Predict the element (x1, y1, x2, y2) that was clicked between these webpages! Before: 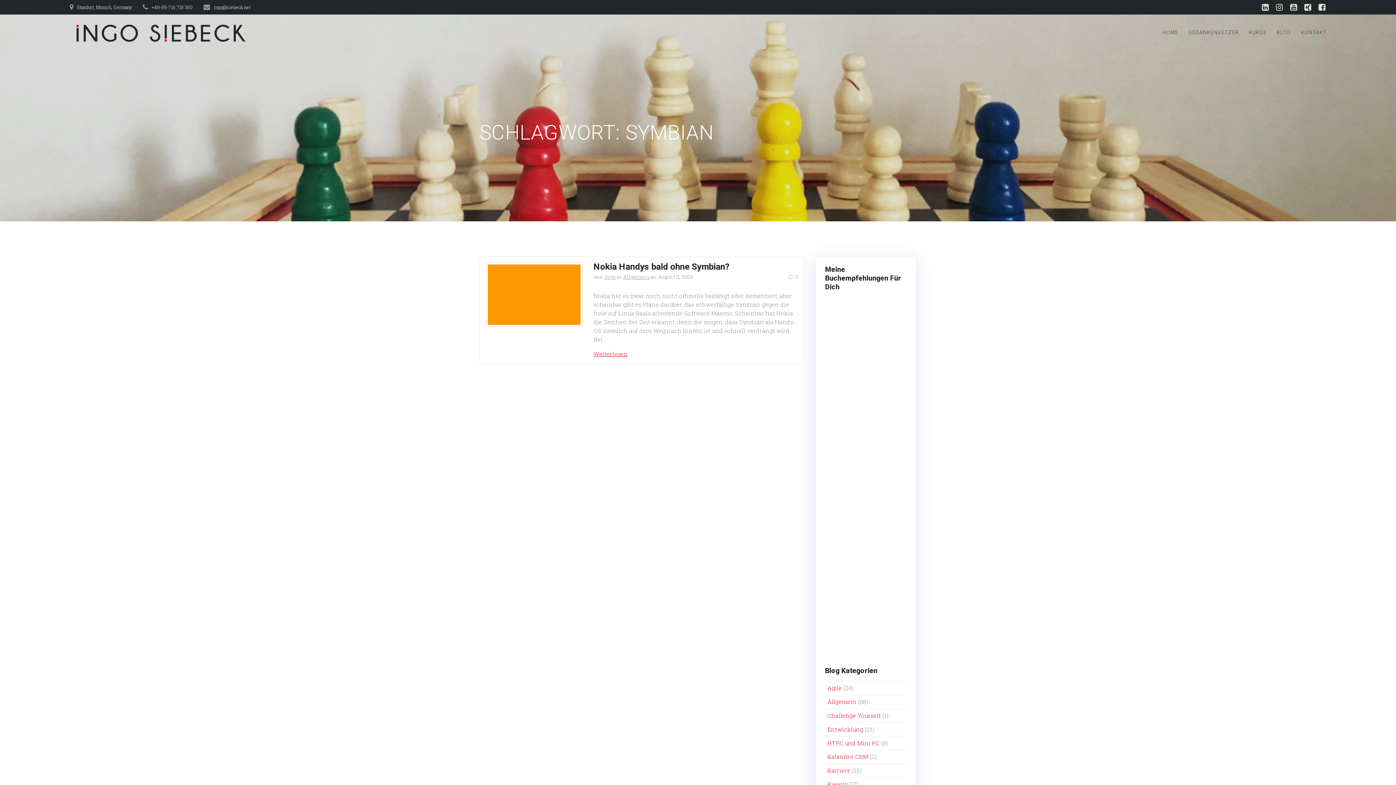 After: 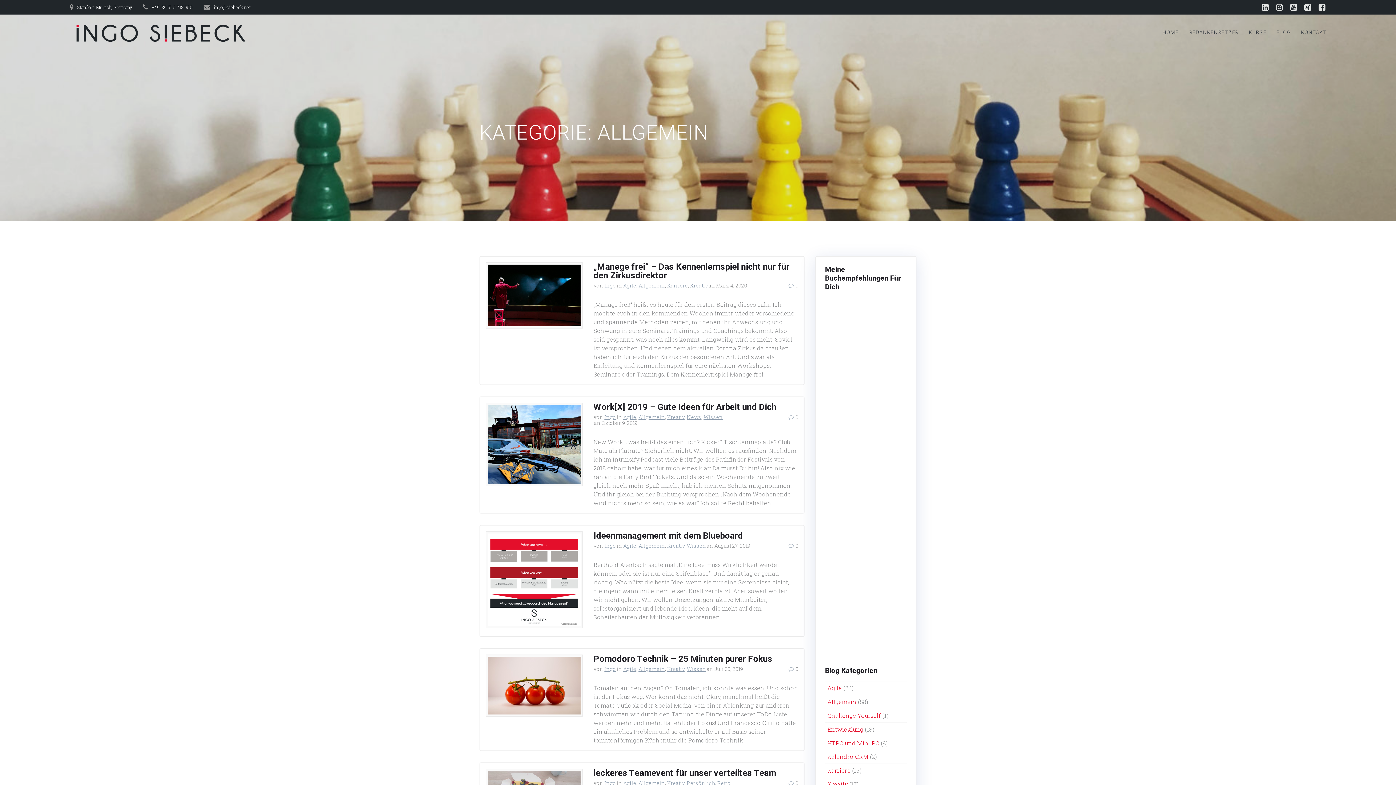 Action: label: Allgemein bbox: (827, 698, 856, 705)